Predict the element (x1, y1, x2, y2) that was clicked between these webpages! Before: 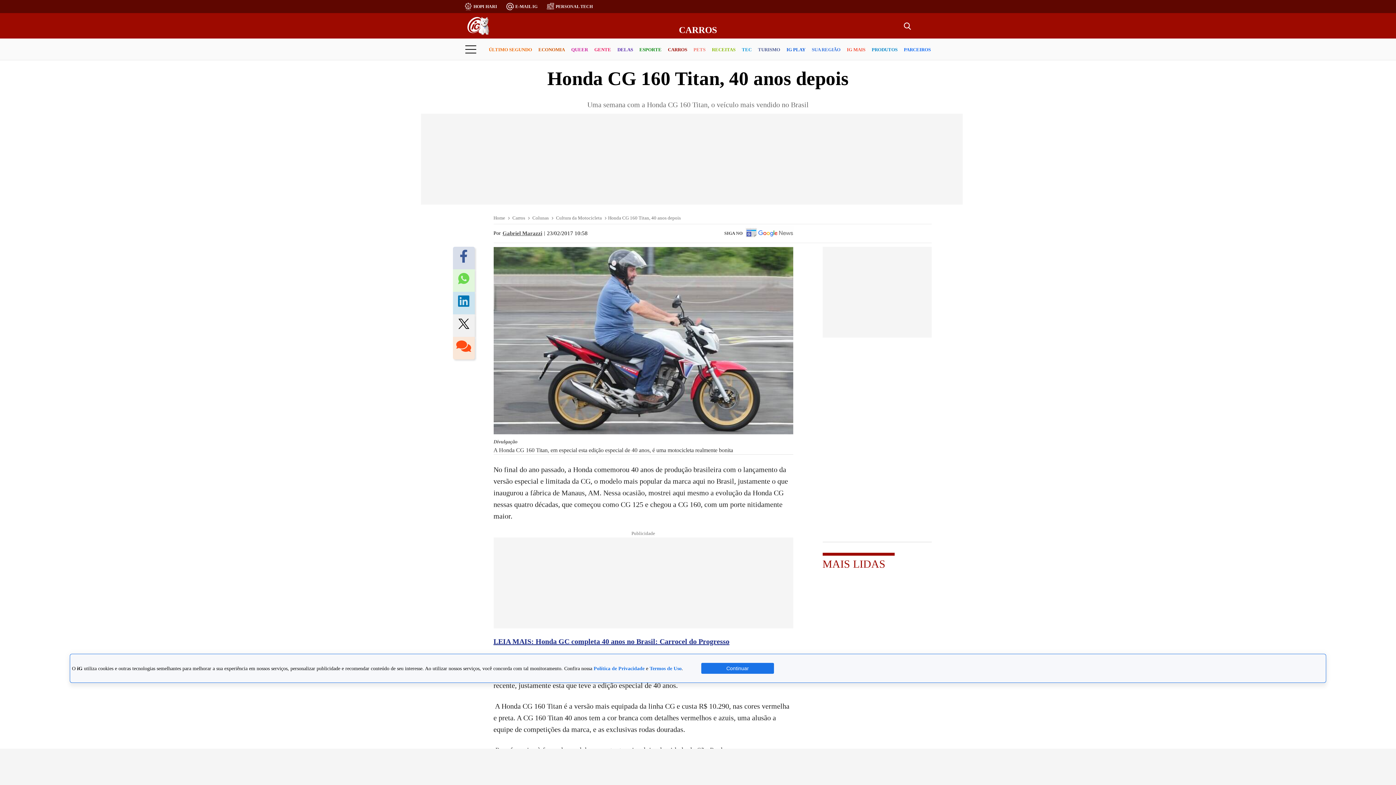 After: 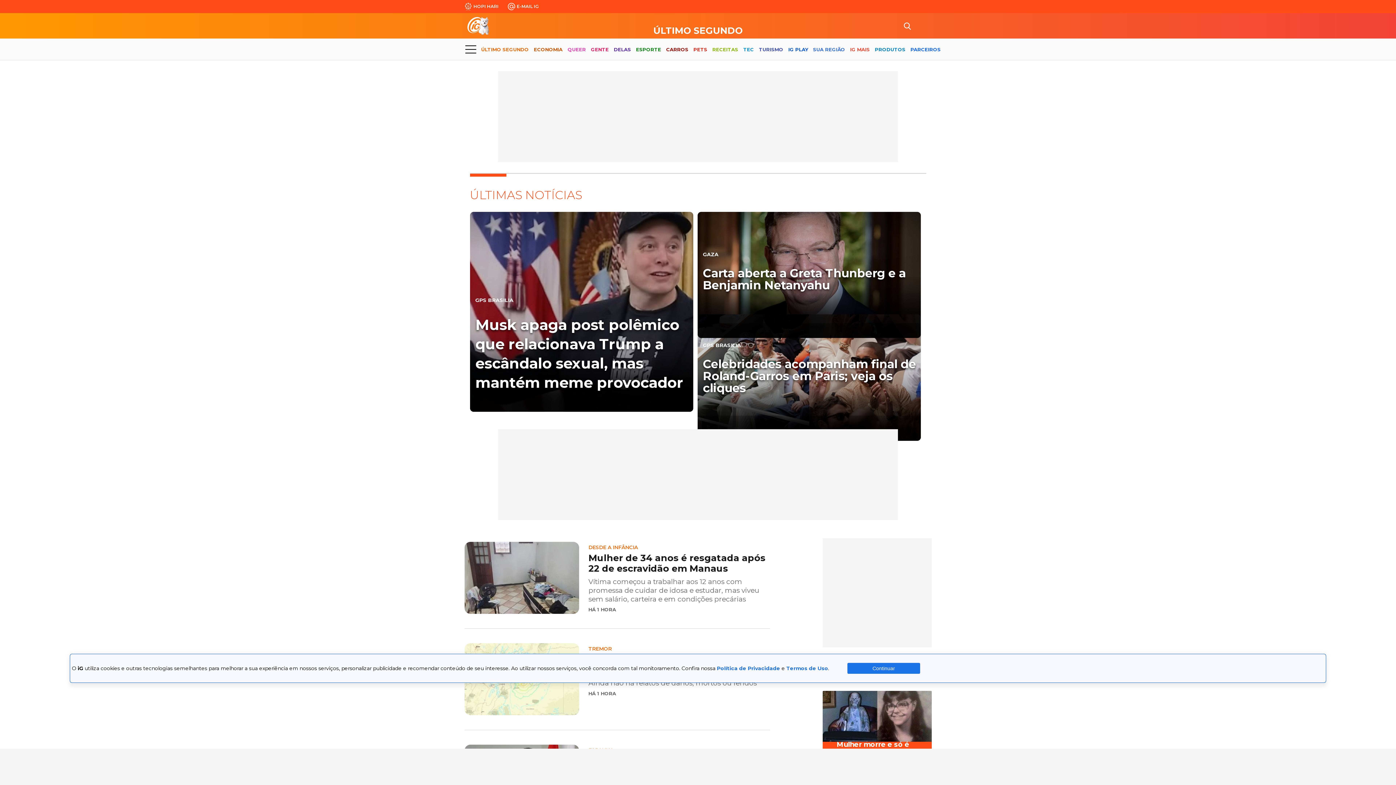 Action: label: ÚLTIMO SEGUNDO bbox: (488, 40, 532, 59)